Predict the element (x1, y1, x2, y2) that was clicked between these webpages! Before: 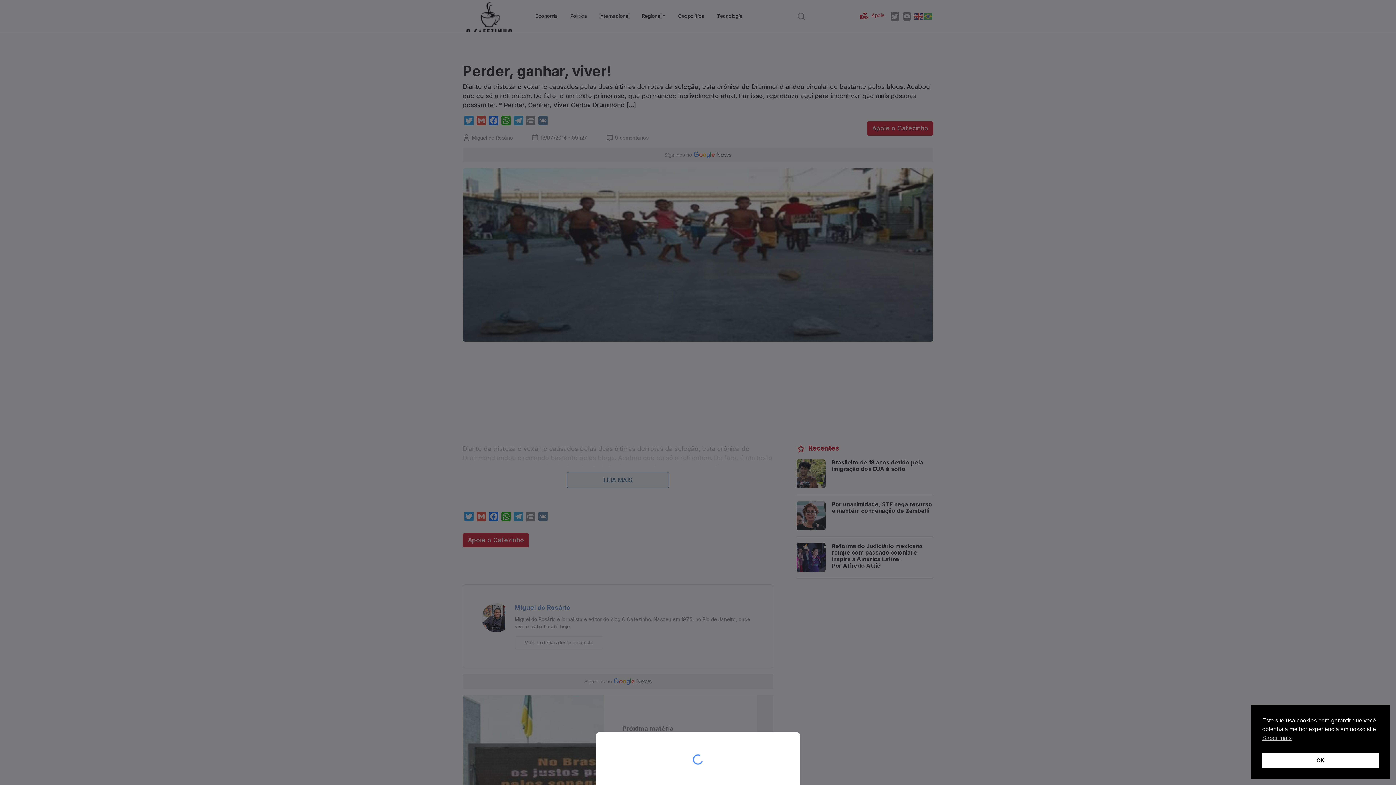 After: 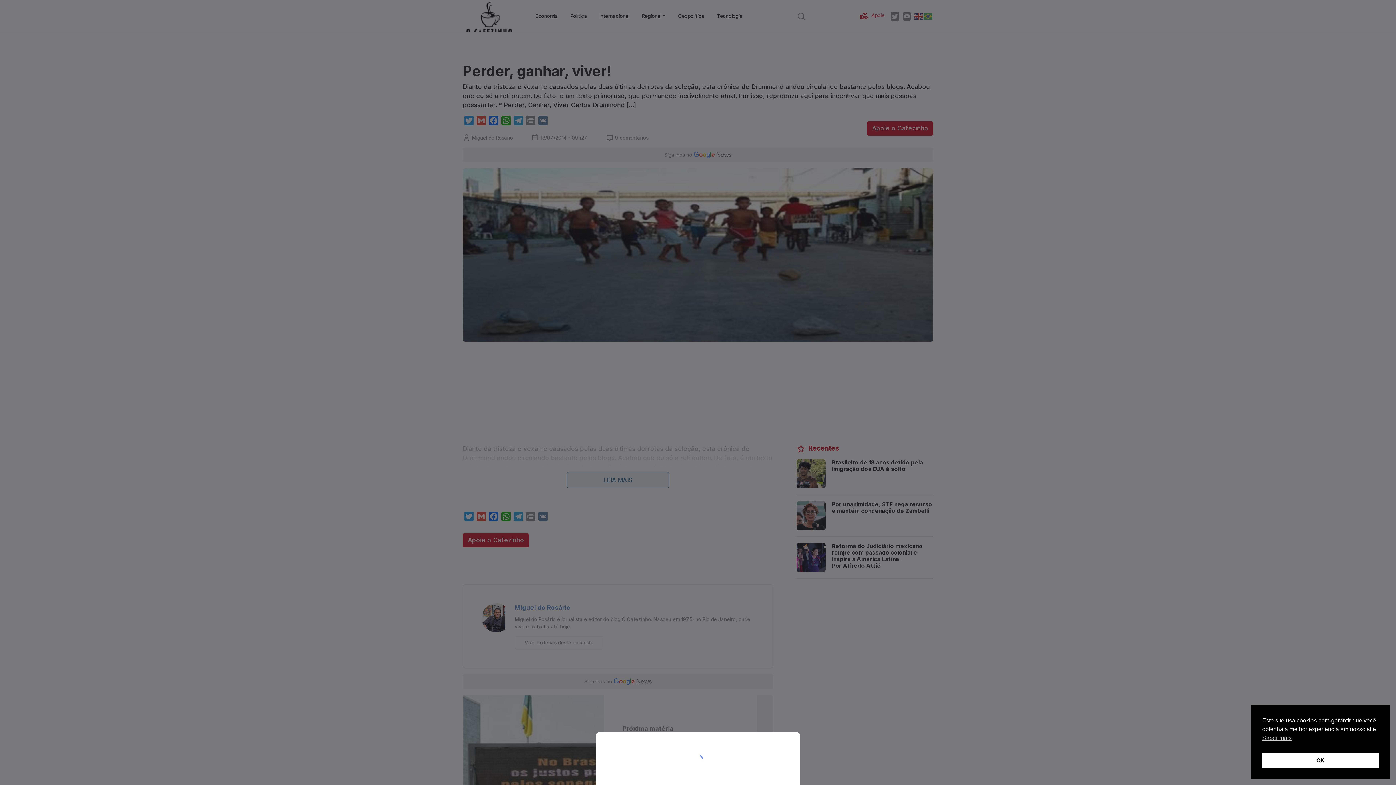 Action: bbox: (0, 0, 1396, 785)